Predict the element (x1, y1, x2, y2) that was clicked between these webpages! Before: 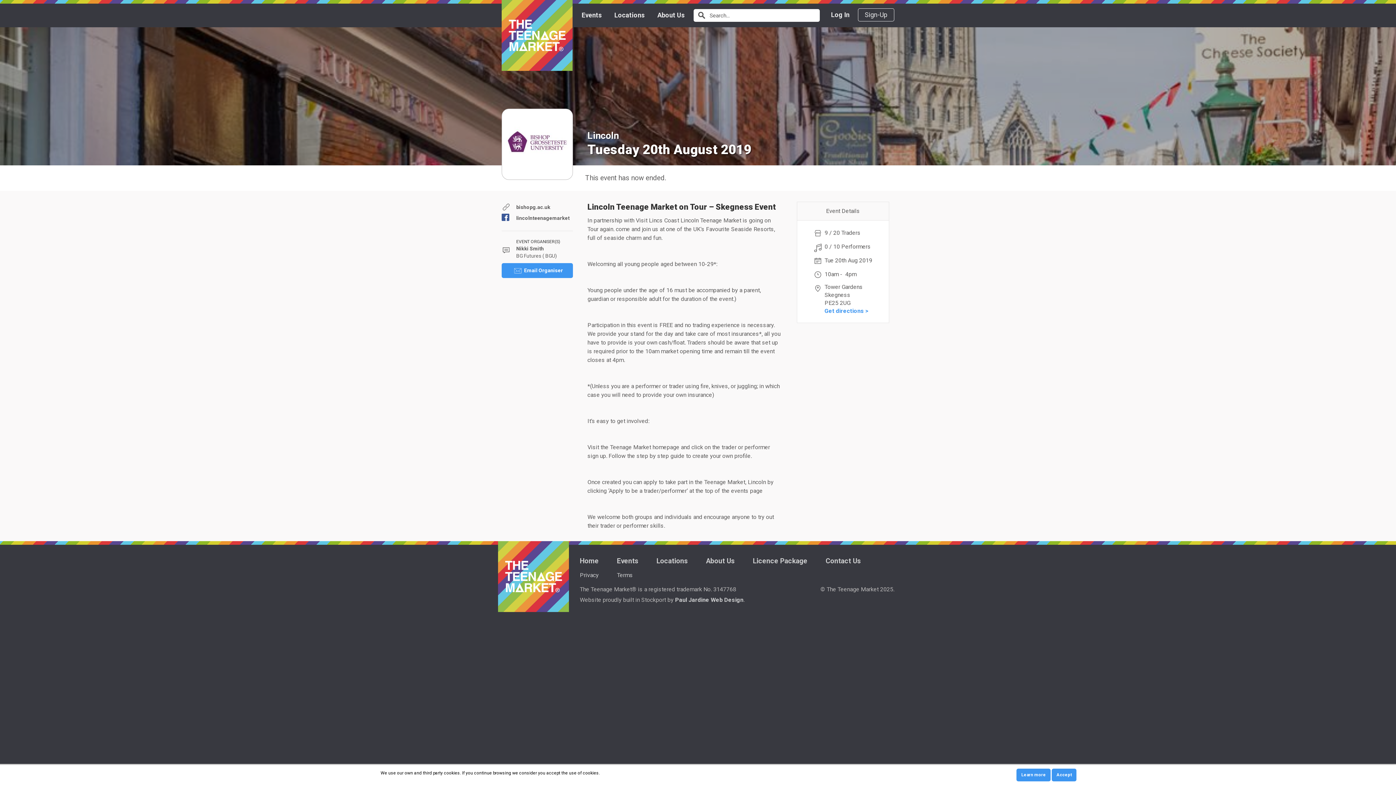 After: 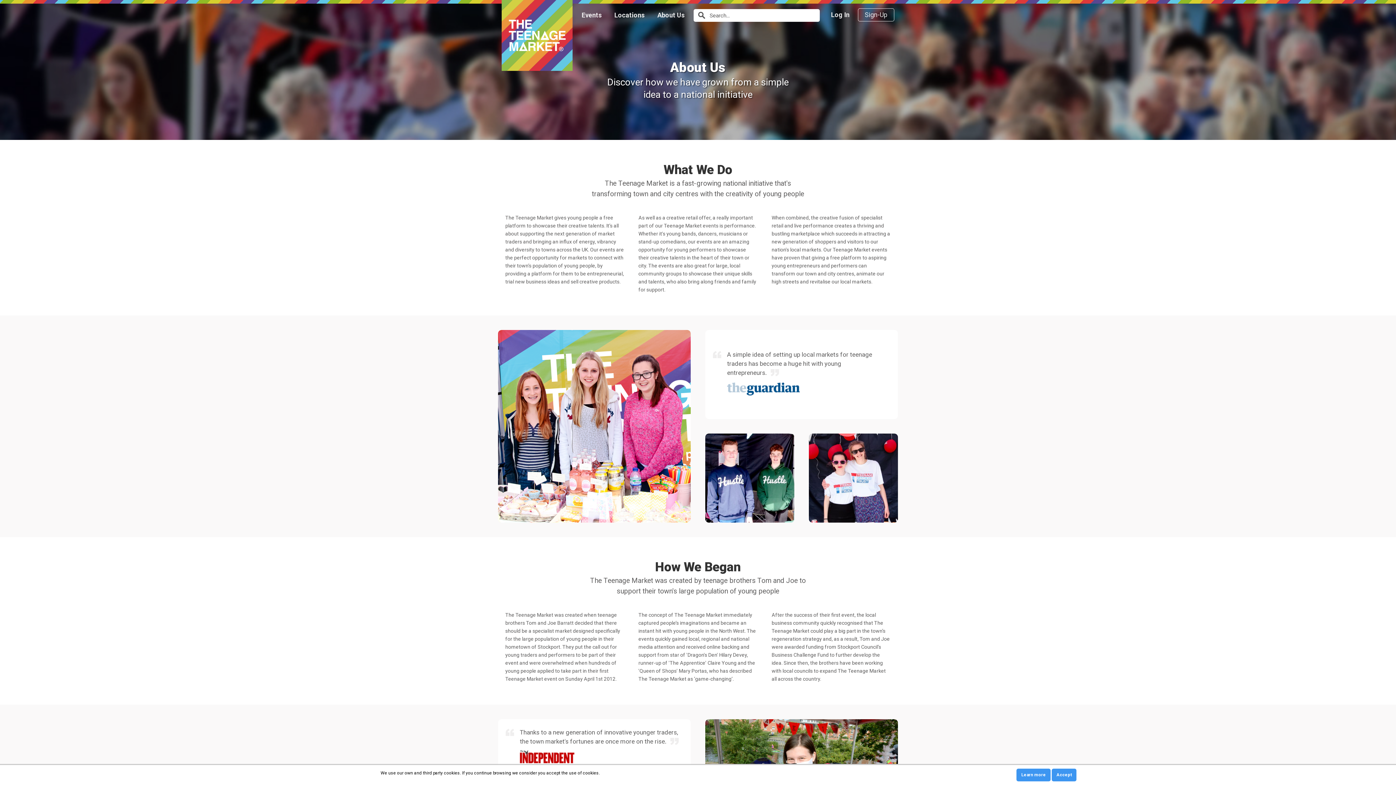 Action: label: About Us bbox: (657, 11, 684, 18)